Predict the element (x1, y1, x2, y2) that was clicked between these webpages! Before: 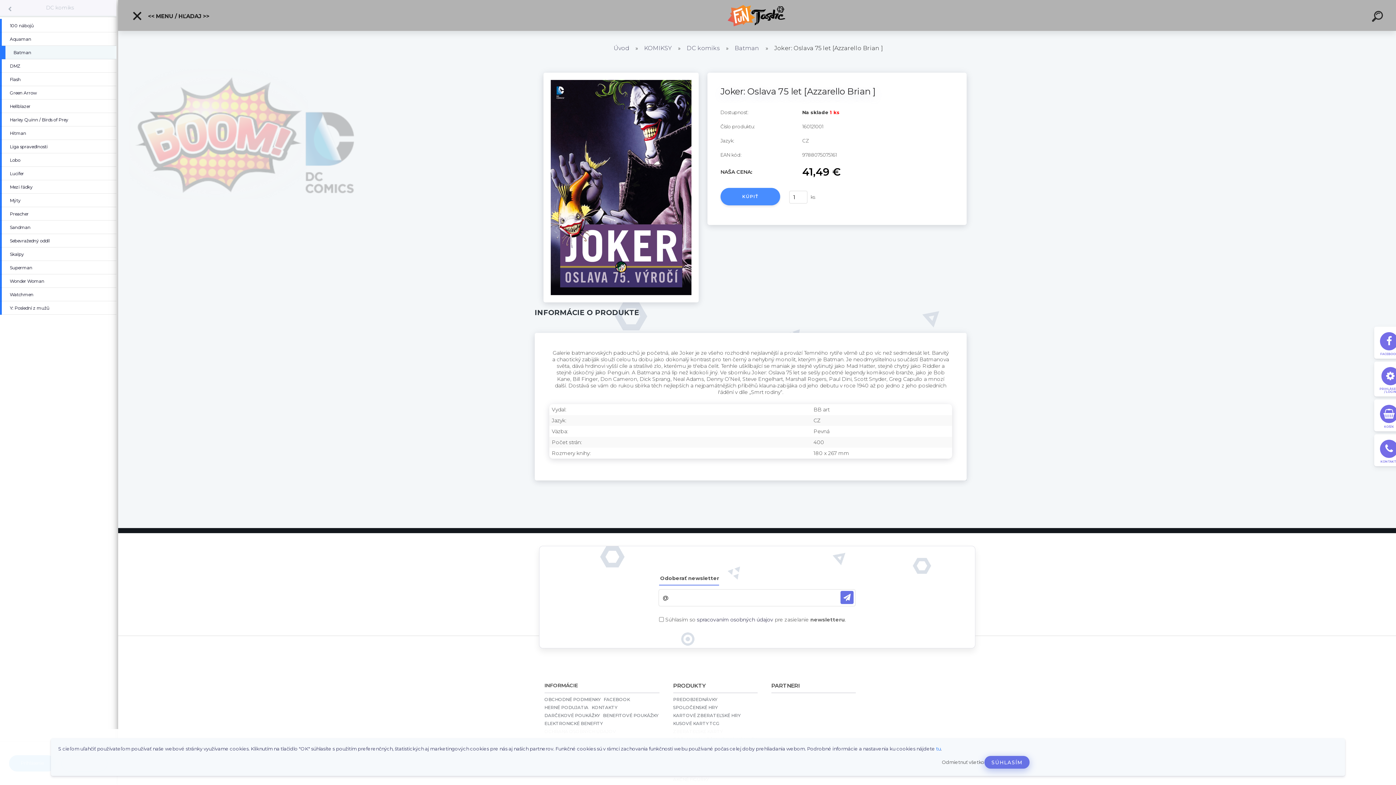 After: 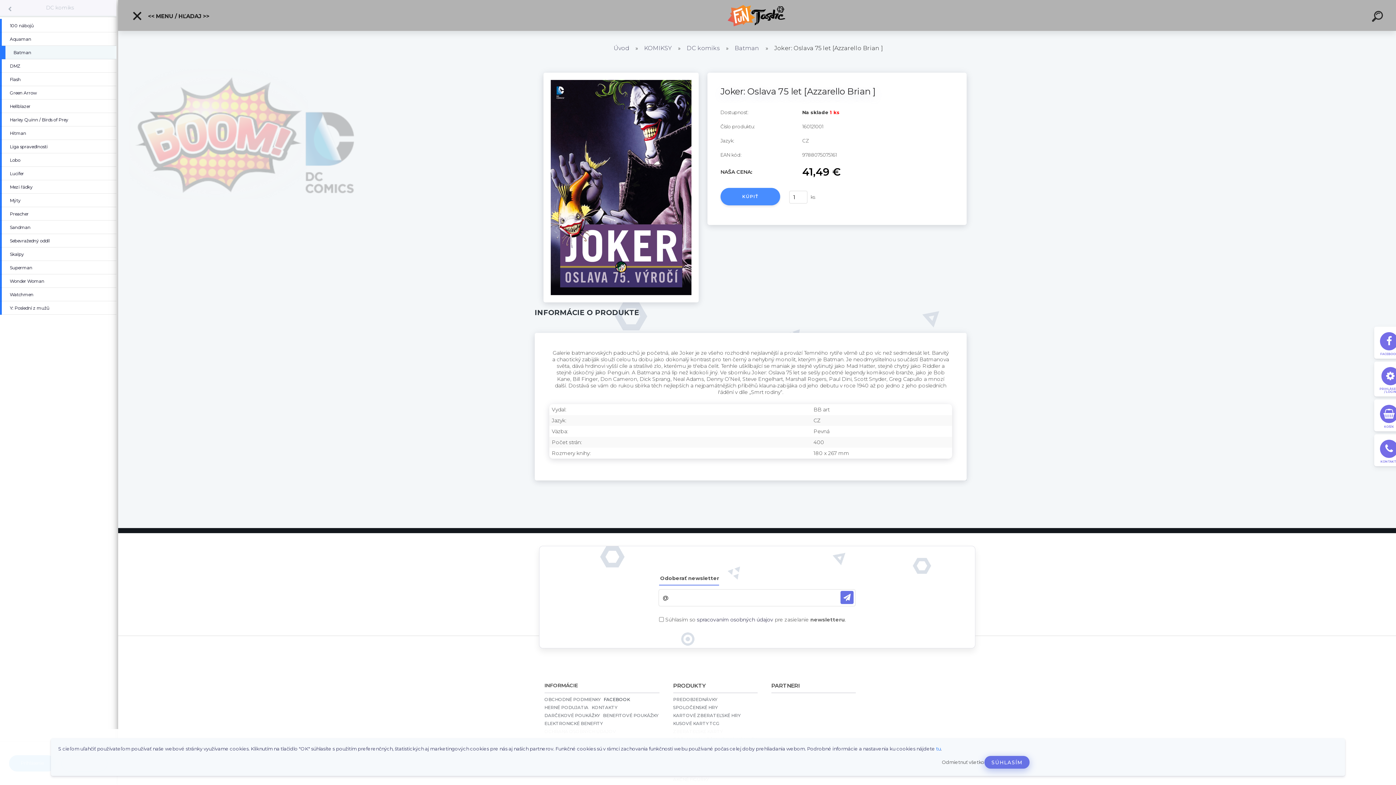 Action: label: FACEBOOK bbox: (603, 698, 631, 703)